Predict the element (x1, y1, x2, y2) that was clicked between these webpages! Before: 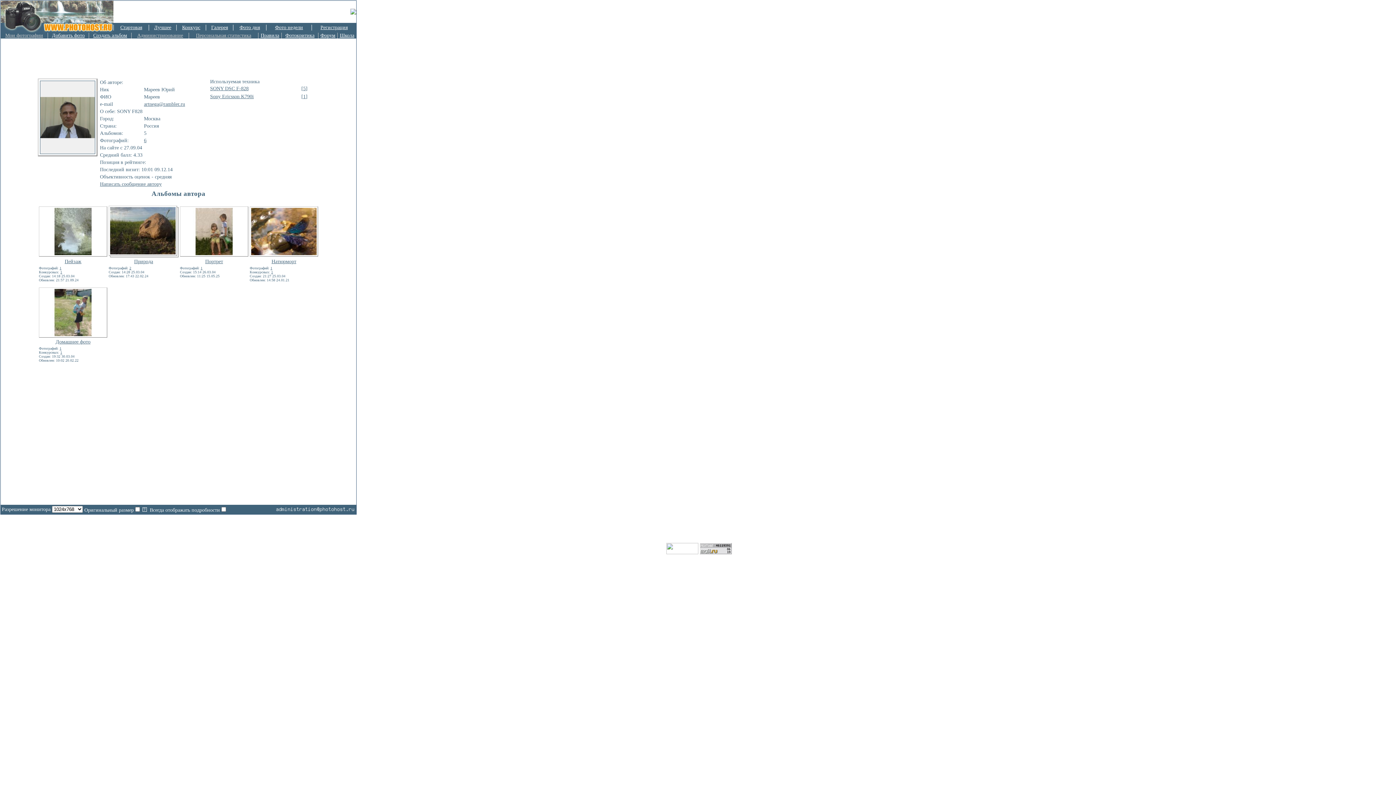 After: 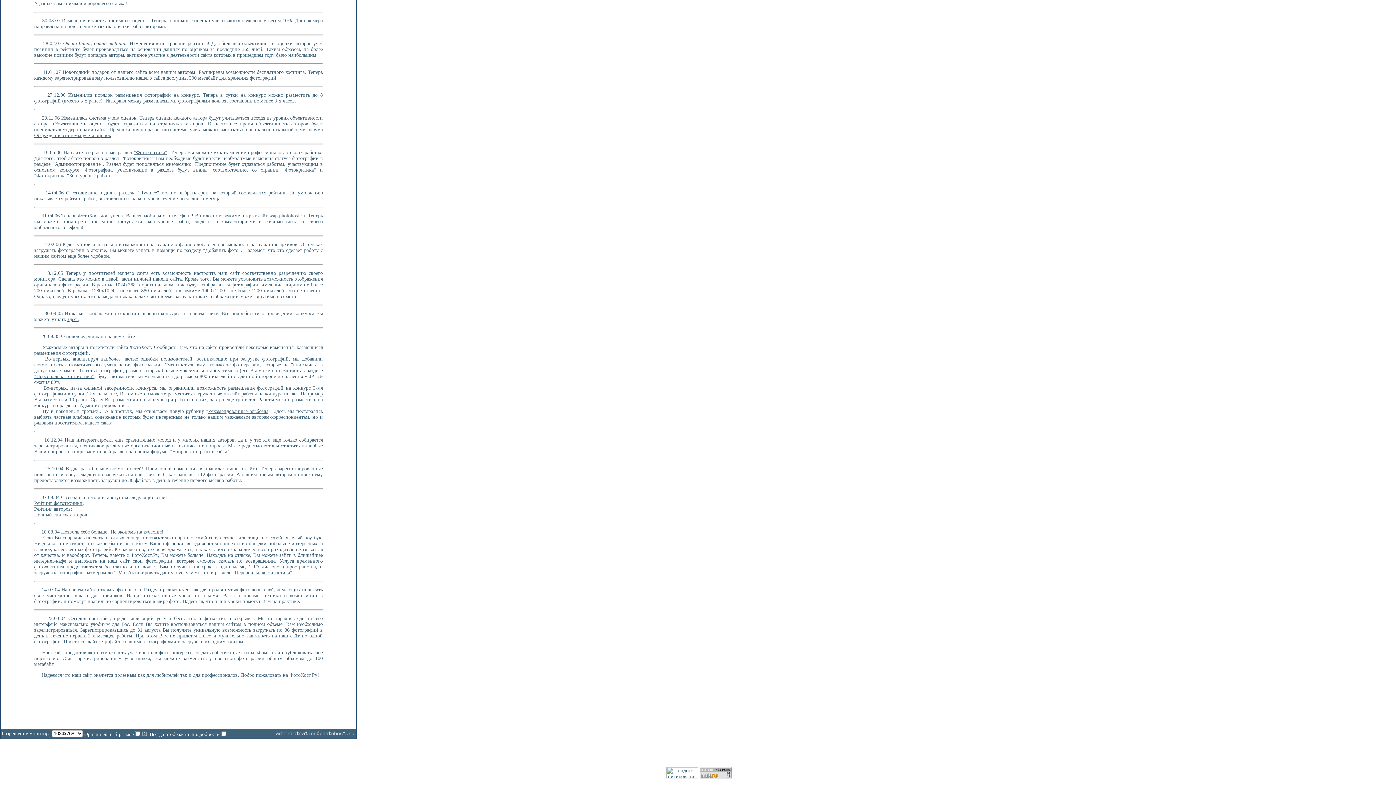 Action: bbox: (142, 507, 146, 513)